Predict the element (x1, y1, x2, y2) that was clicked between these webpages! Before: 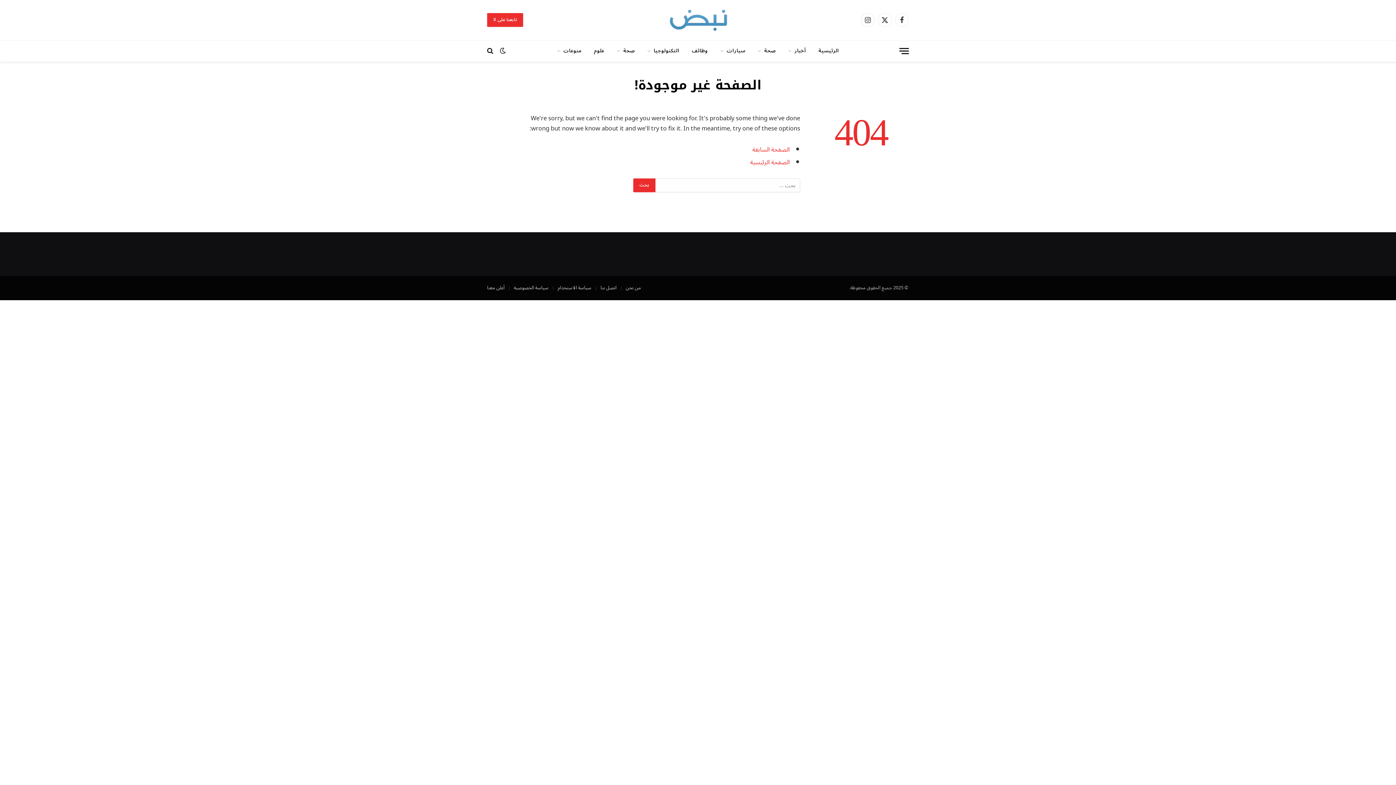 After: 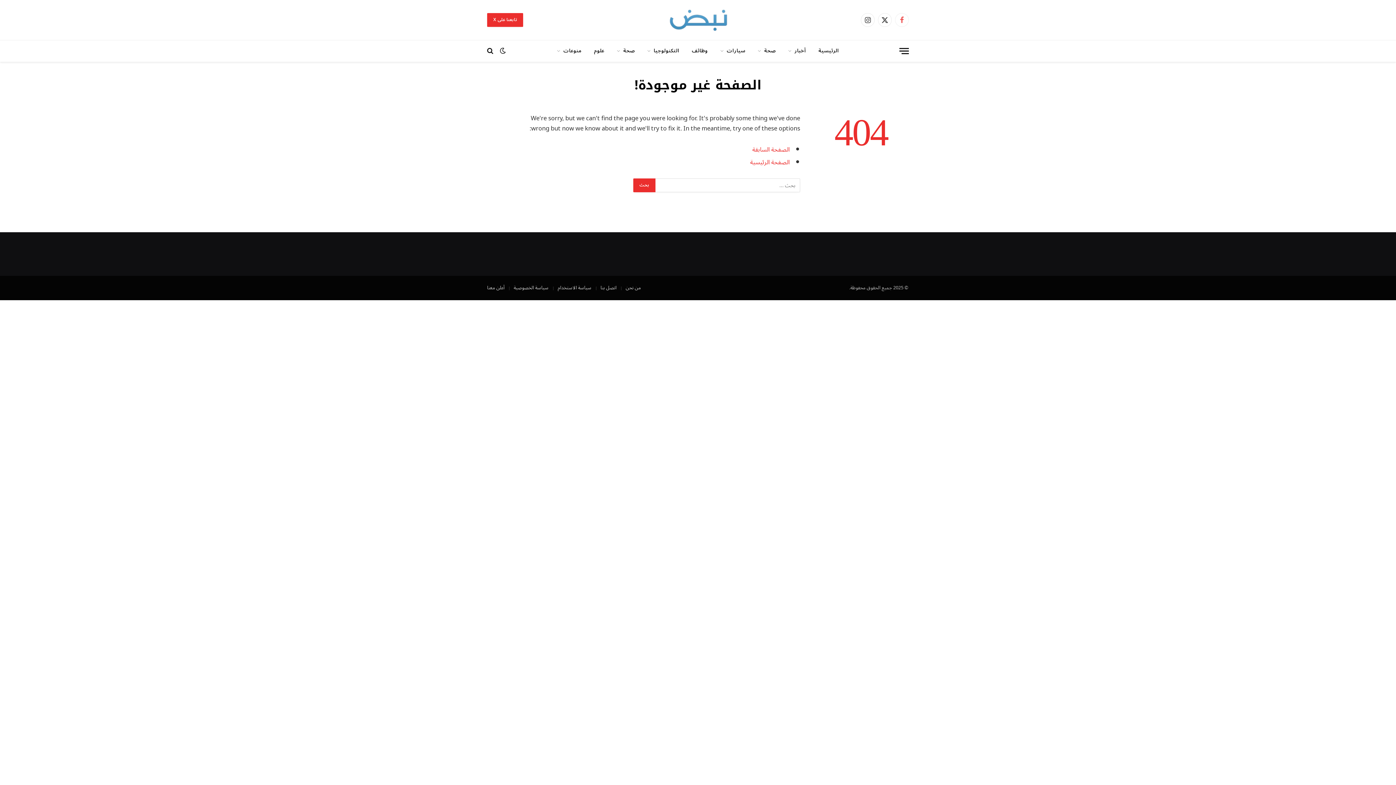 Action: label: فيسبوك bbox: (895, 13, 909, 26)